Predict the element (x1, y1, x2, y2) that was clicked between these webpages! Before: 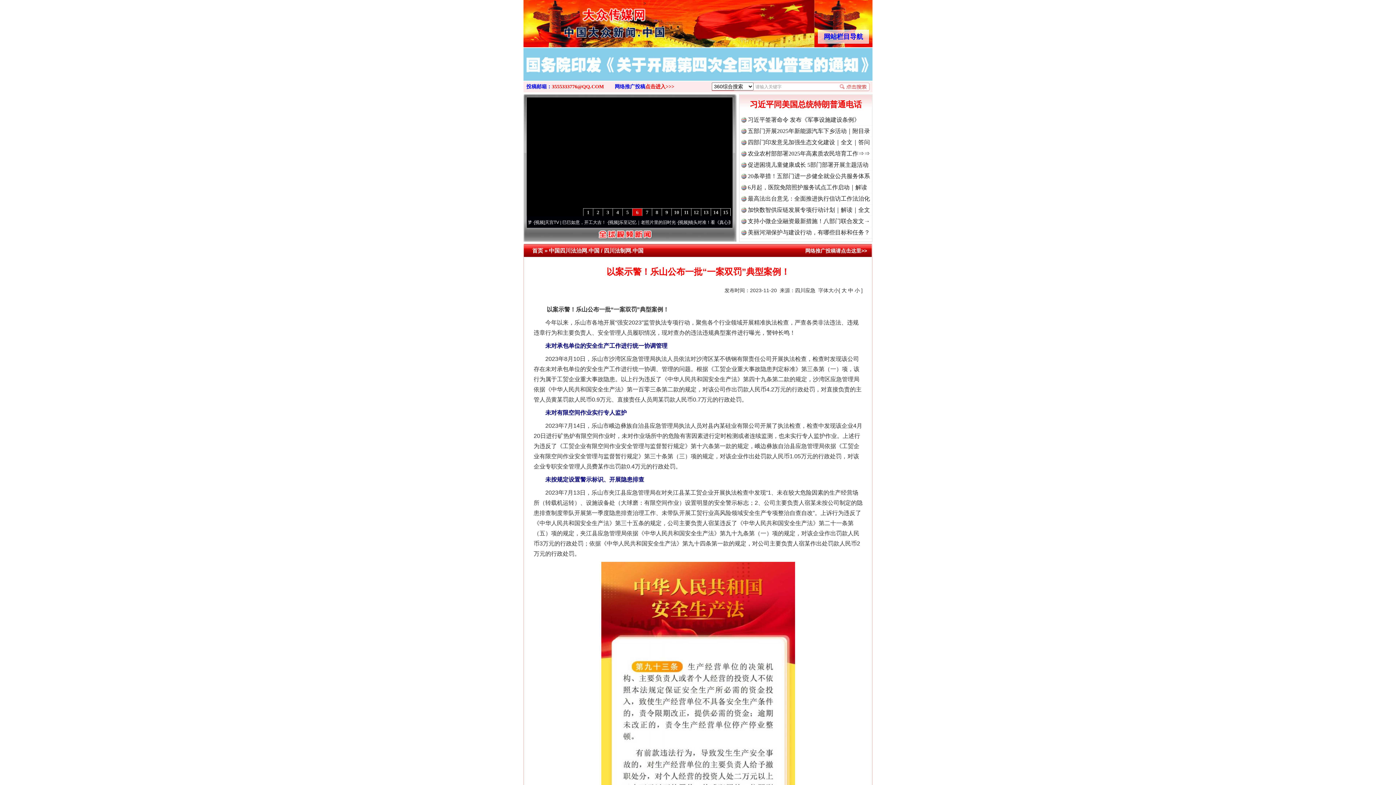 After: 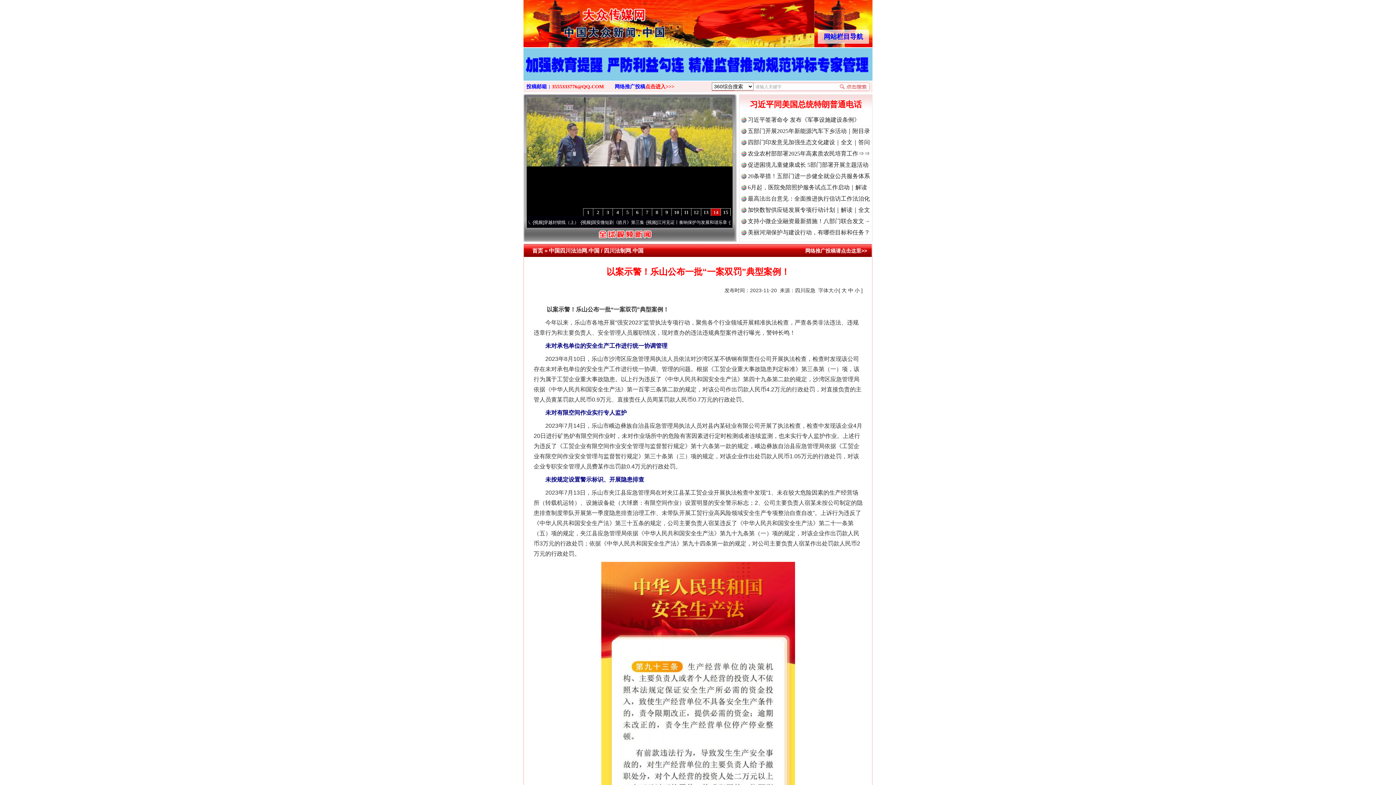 Action: bbox: (525, 69, 870, 74)